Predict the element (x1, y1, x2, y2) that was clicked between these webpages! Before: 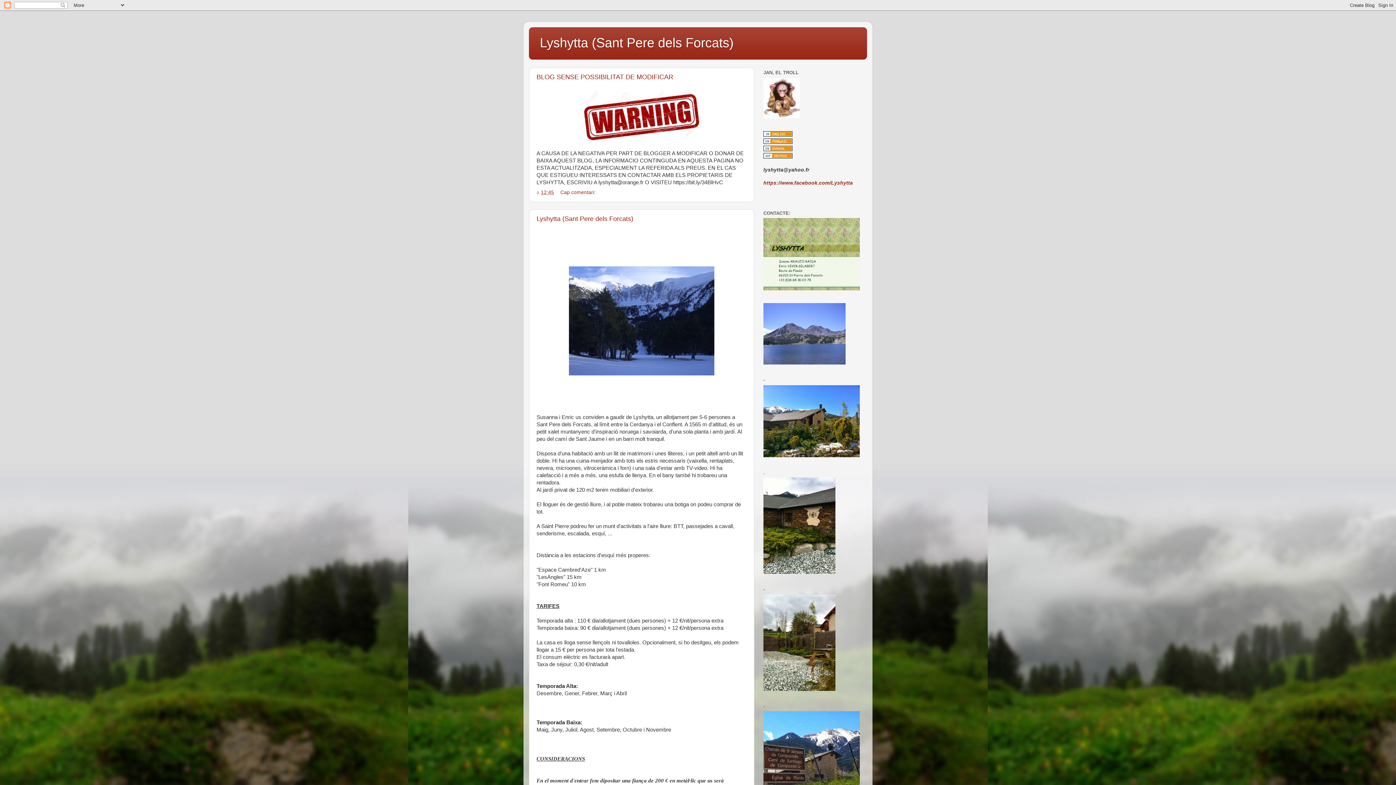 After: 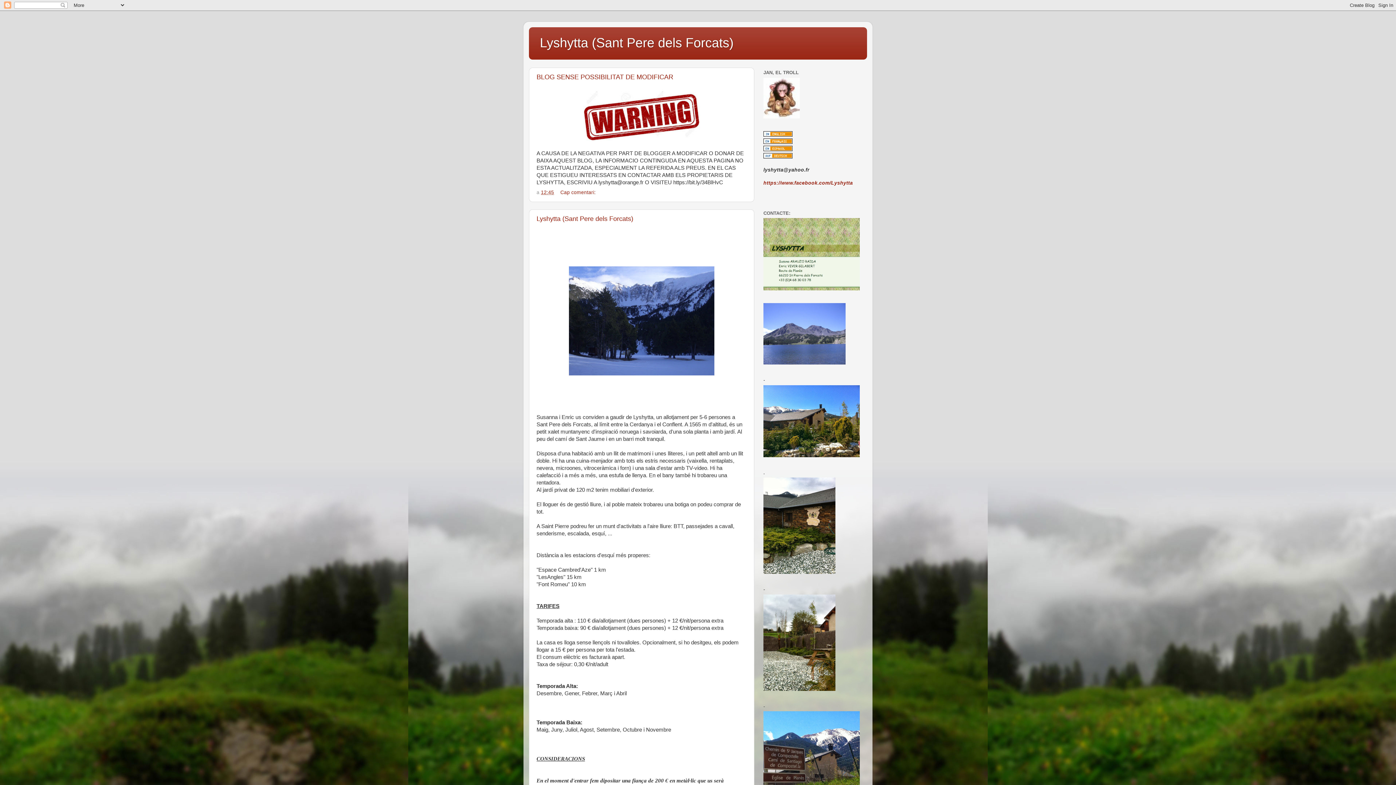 Action: bbox: (763, 154, 792, 159)